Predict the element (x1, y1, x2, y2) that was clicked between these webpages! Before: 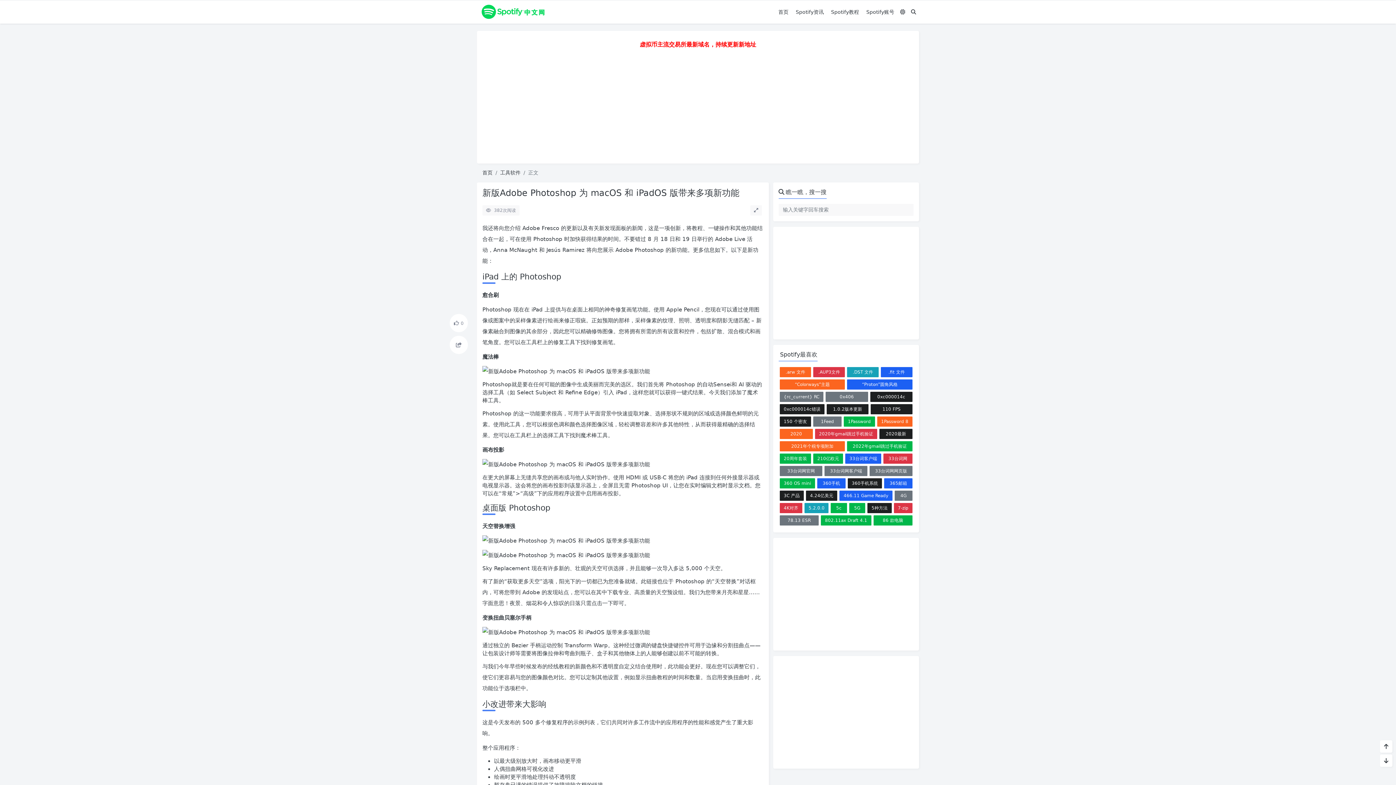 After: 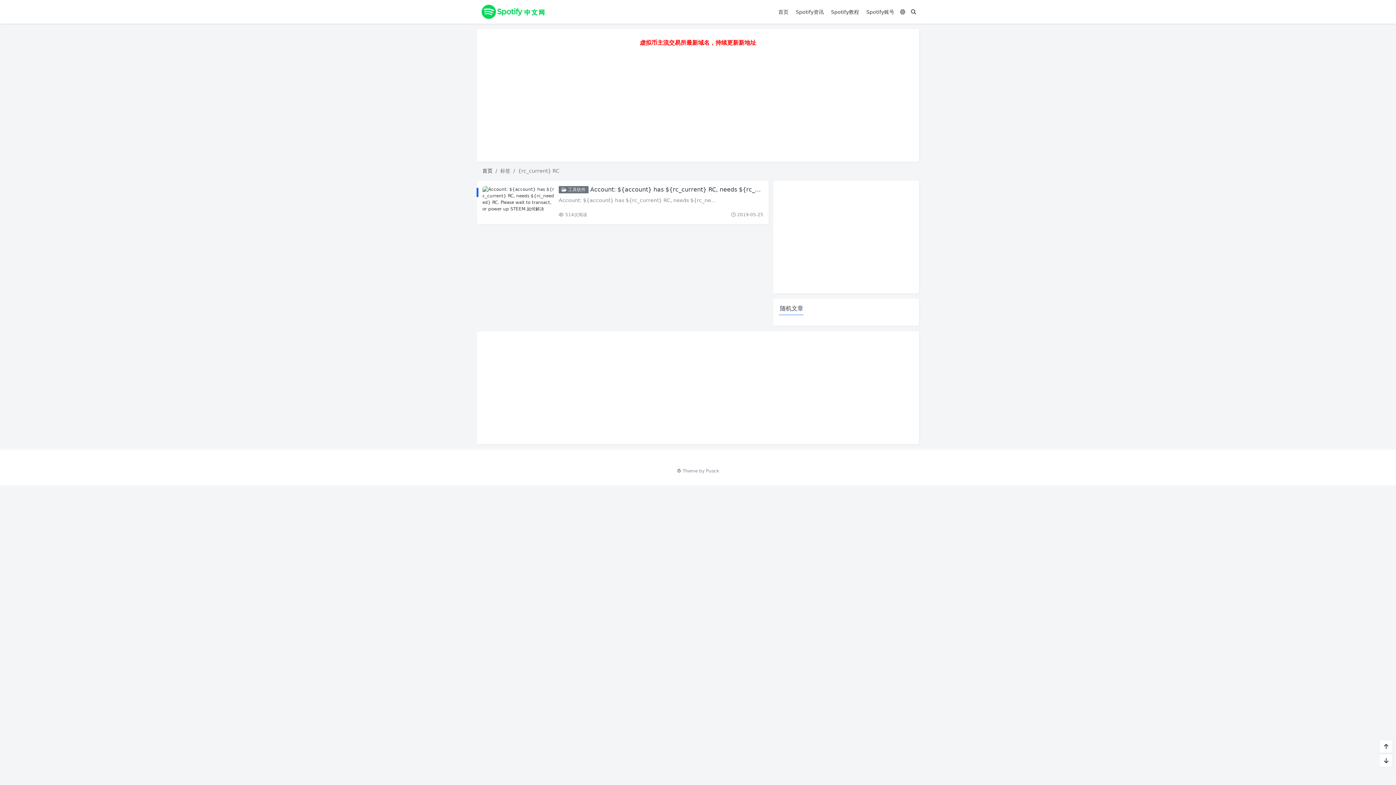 Action: label: {rc_current} RC bbox: (779, 392, 823, 402)